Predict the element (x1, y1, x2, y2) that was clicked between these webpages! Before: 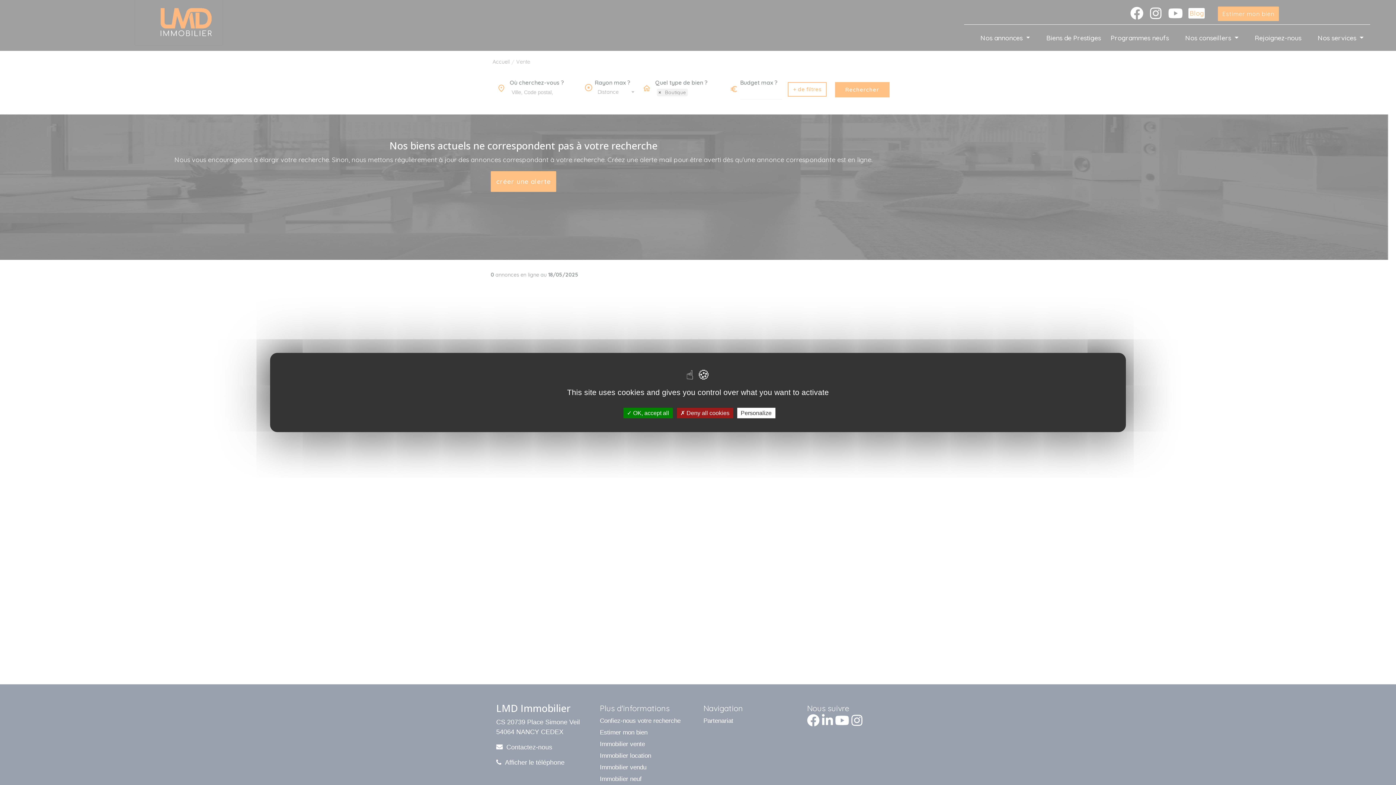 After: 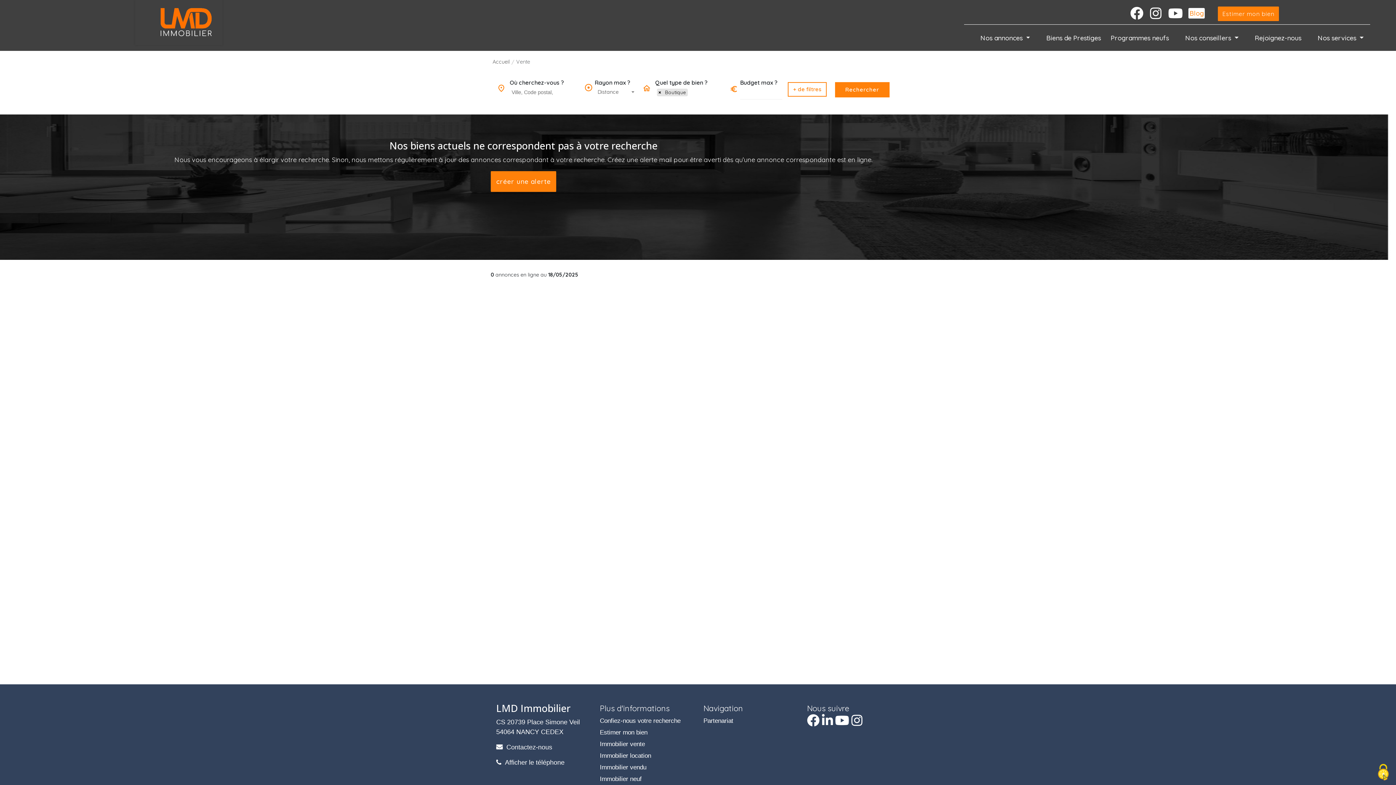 Action: label:  Deny all cookies bbox: (676, 408, 733, 418)